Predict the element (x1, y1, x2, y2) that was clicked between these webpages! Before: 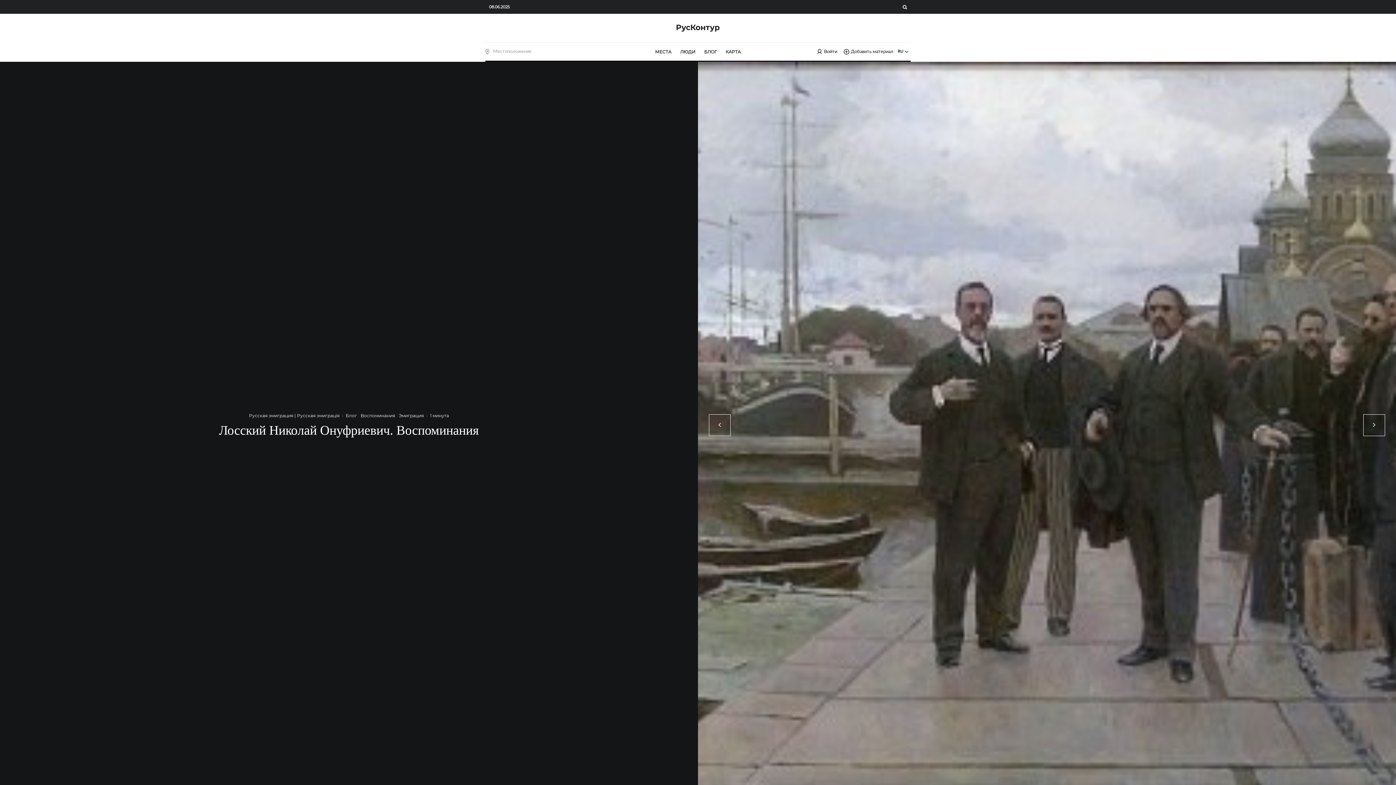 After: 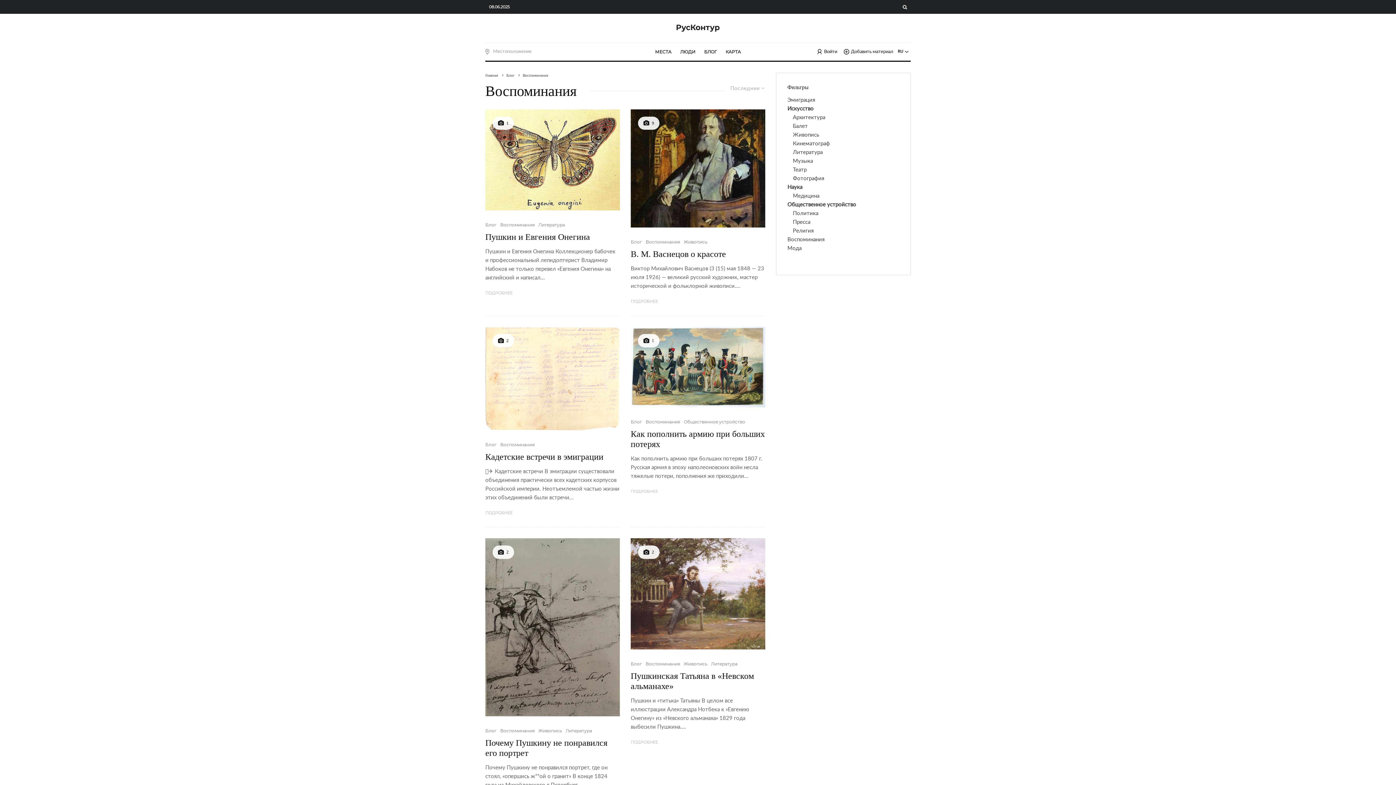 Action: bbox: (360, 412, 395, 419) label: Воспоминания